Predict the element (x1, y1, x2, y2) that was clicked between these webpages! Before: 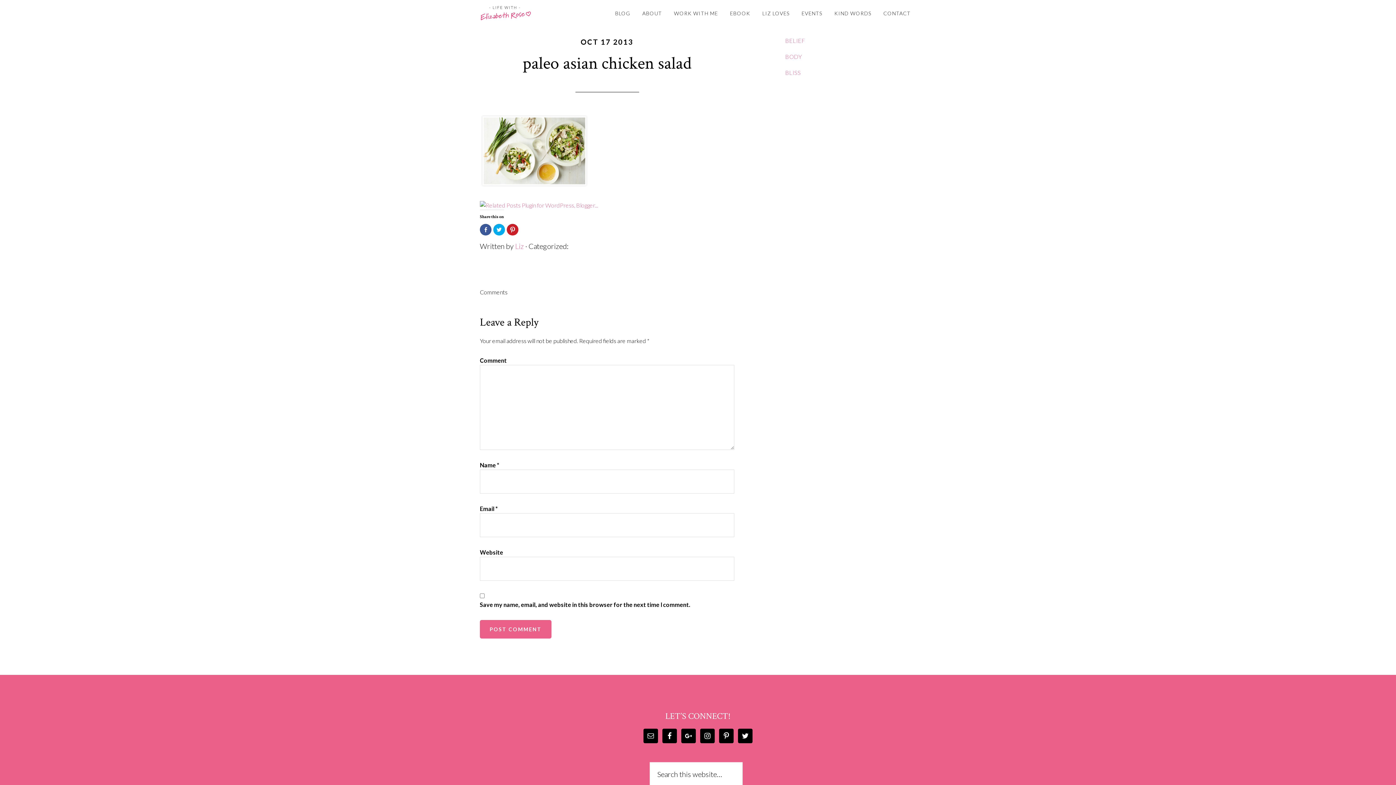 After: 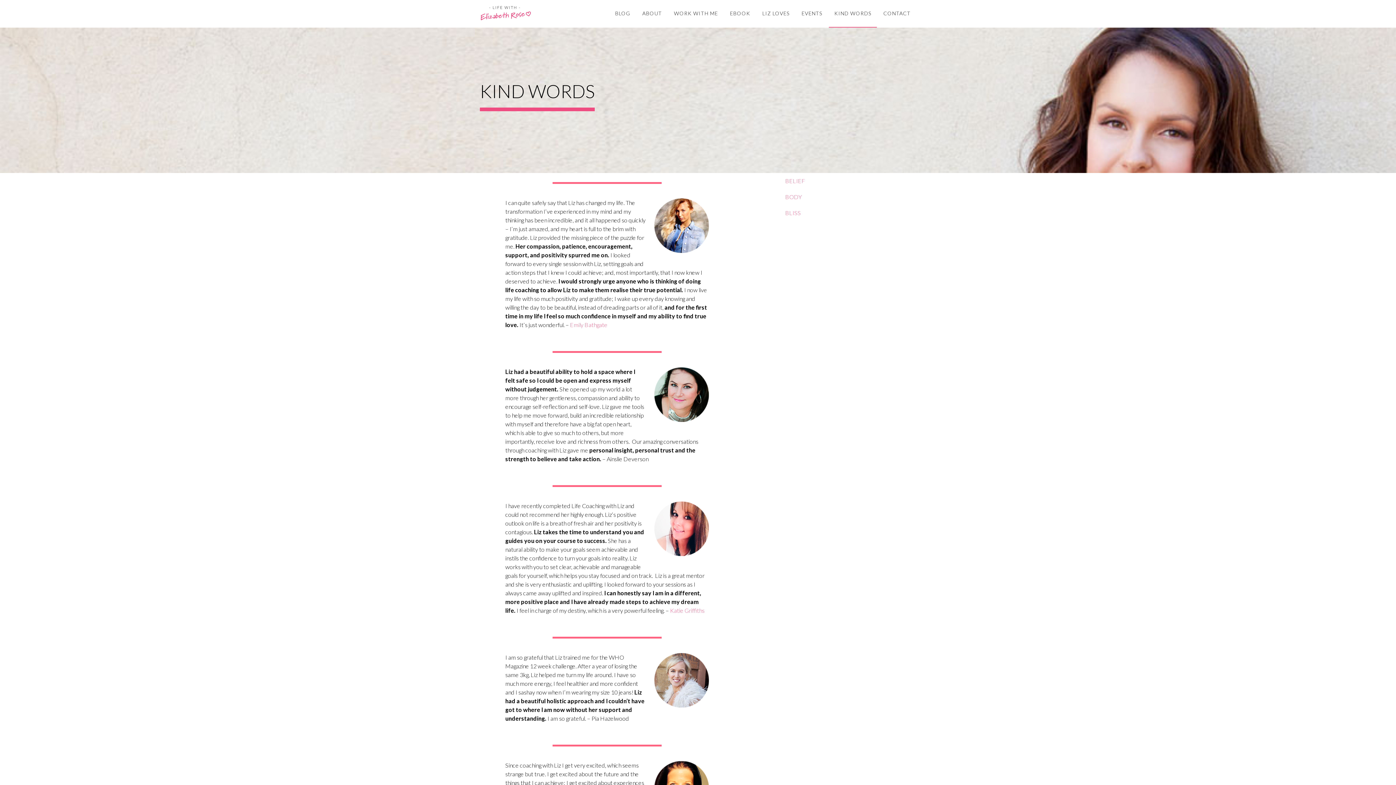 Action: label: KIND WORDS bbox: (829, 0, 877, 27)